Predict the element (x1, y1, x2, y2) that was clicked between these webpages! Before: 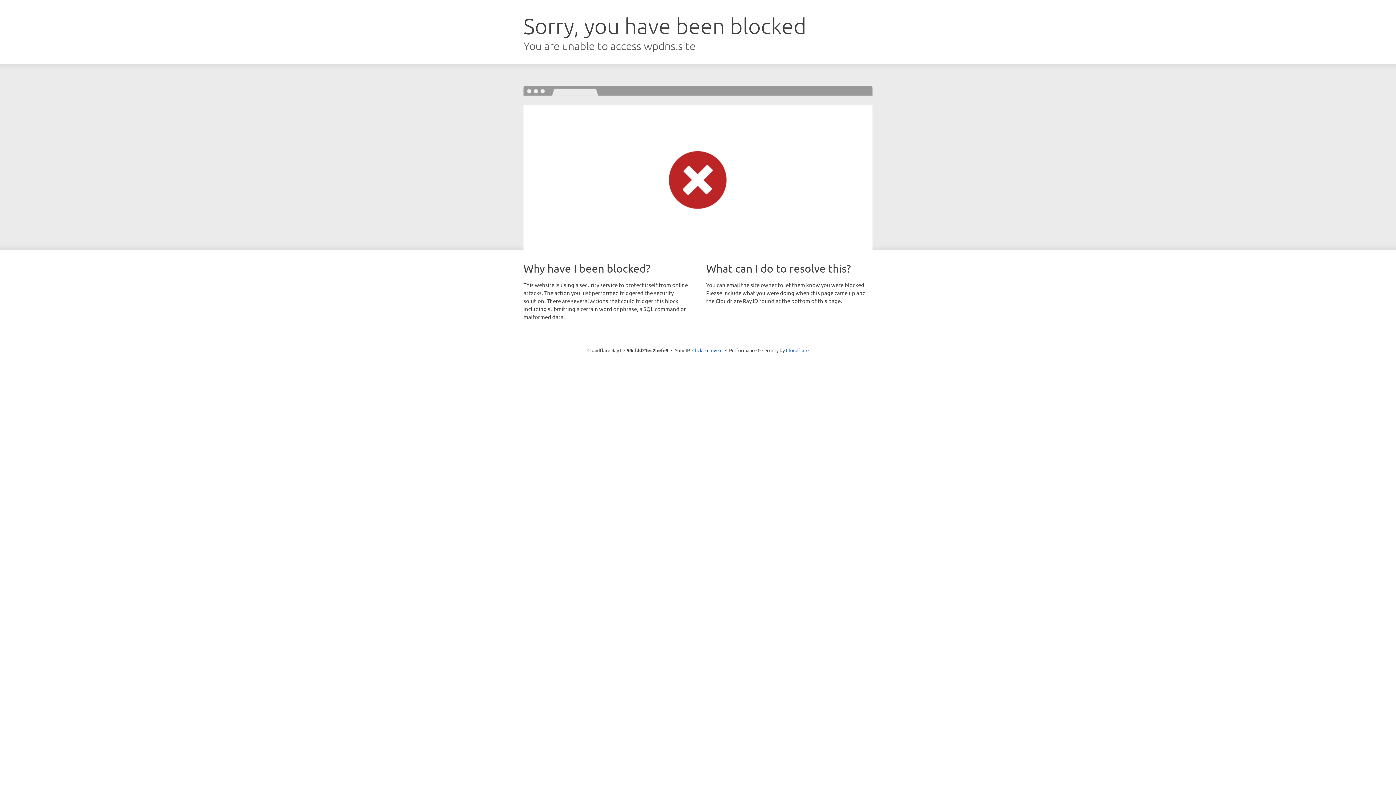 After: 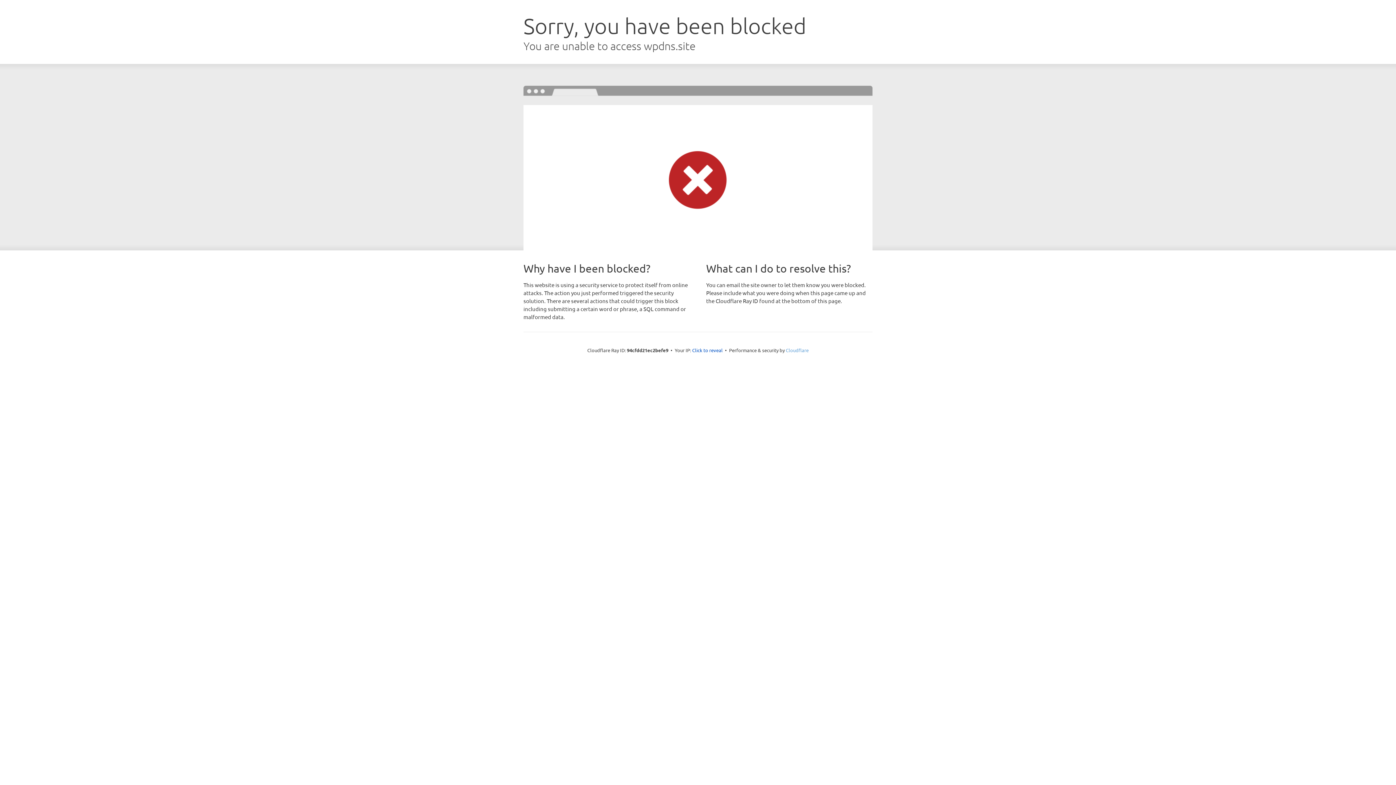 Action: label: Cloudflare bbox: (786, 347, 808, 353)